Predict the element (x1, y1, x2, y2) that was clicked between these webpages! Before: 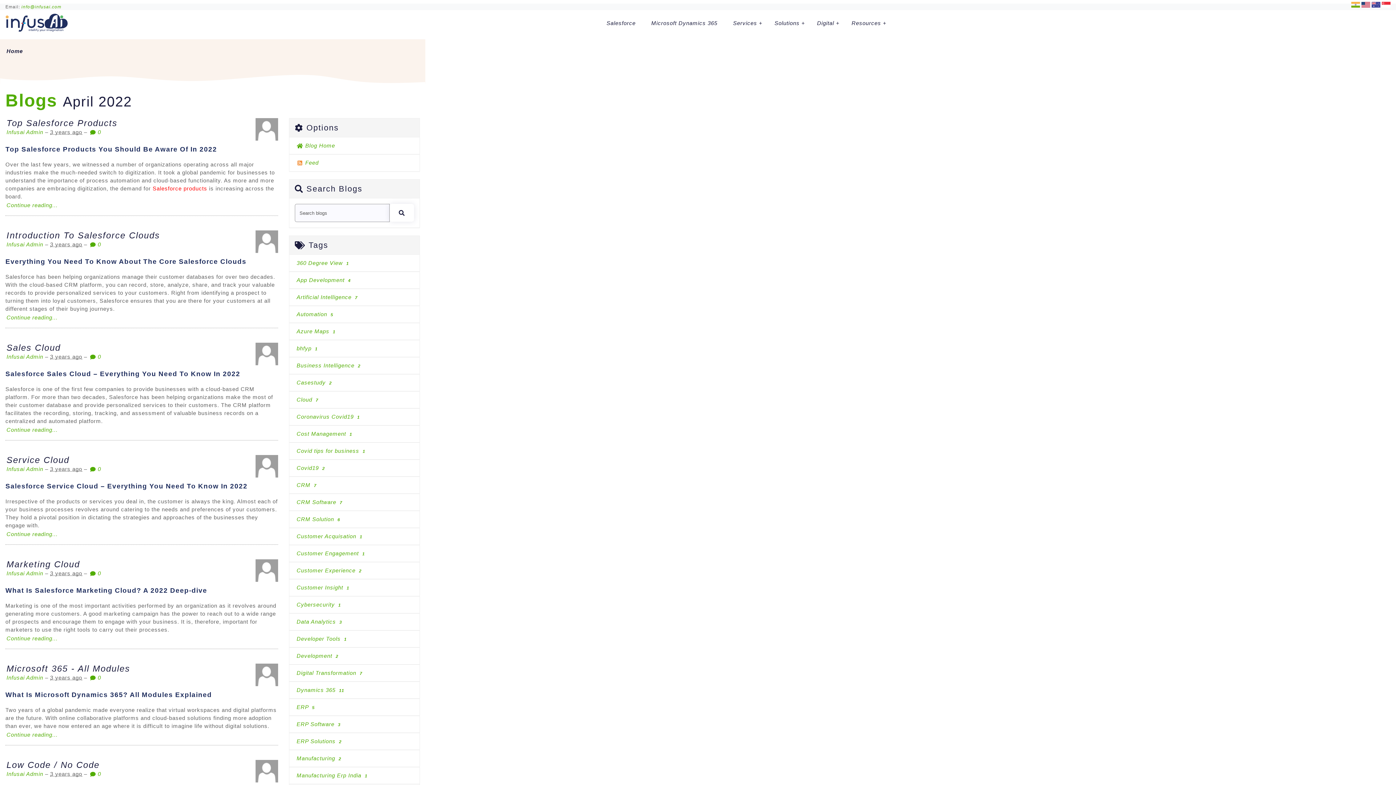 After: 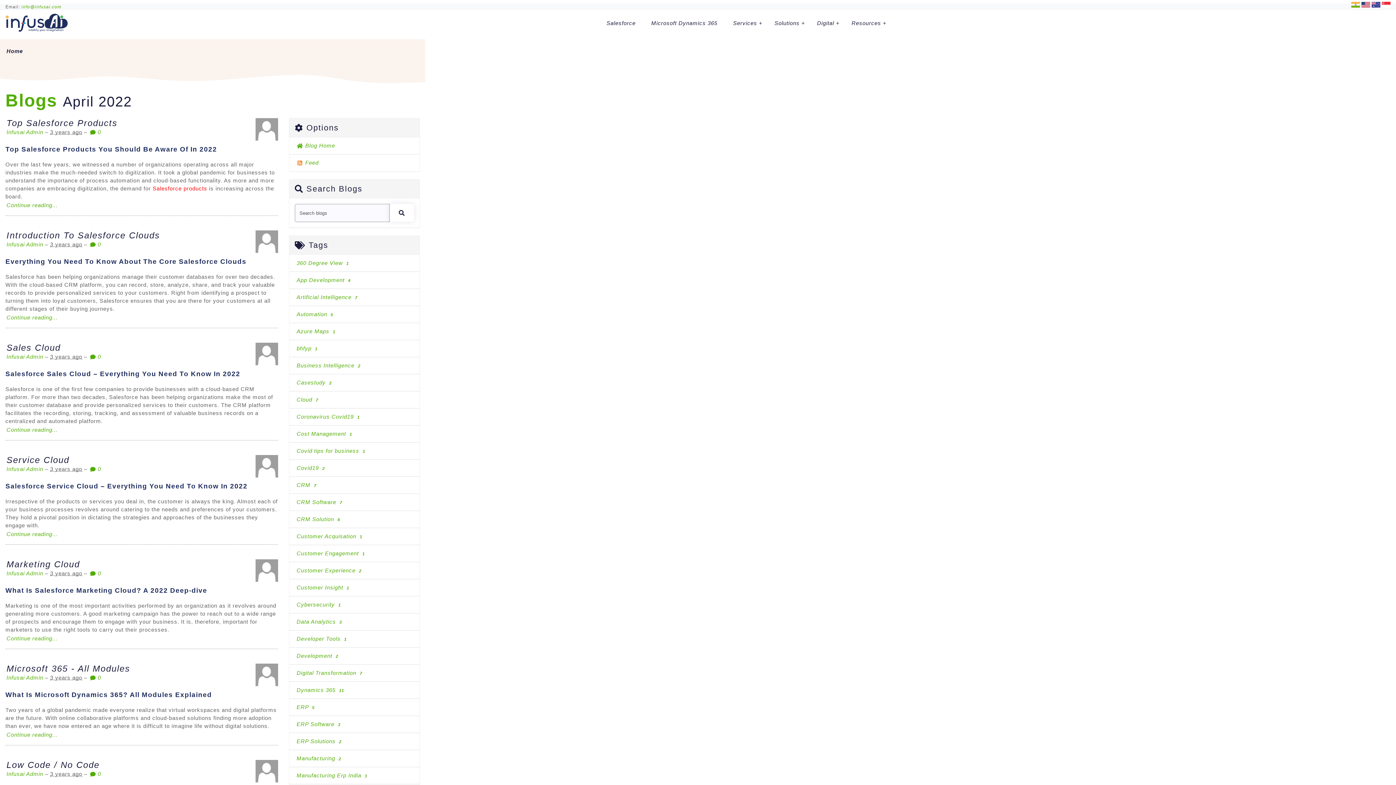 Action: bbox: (1361, 4, 1370, 9)